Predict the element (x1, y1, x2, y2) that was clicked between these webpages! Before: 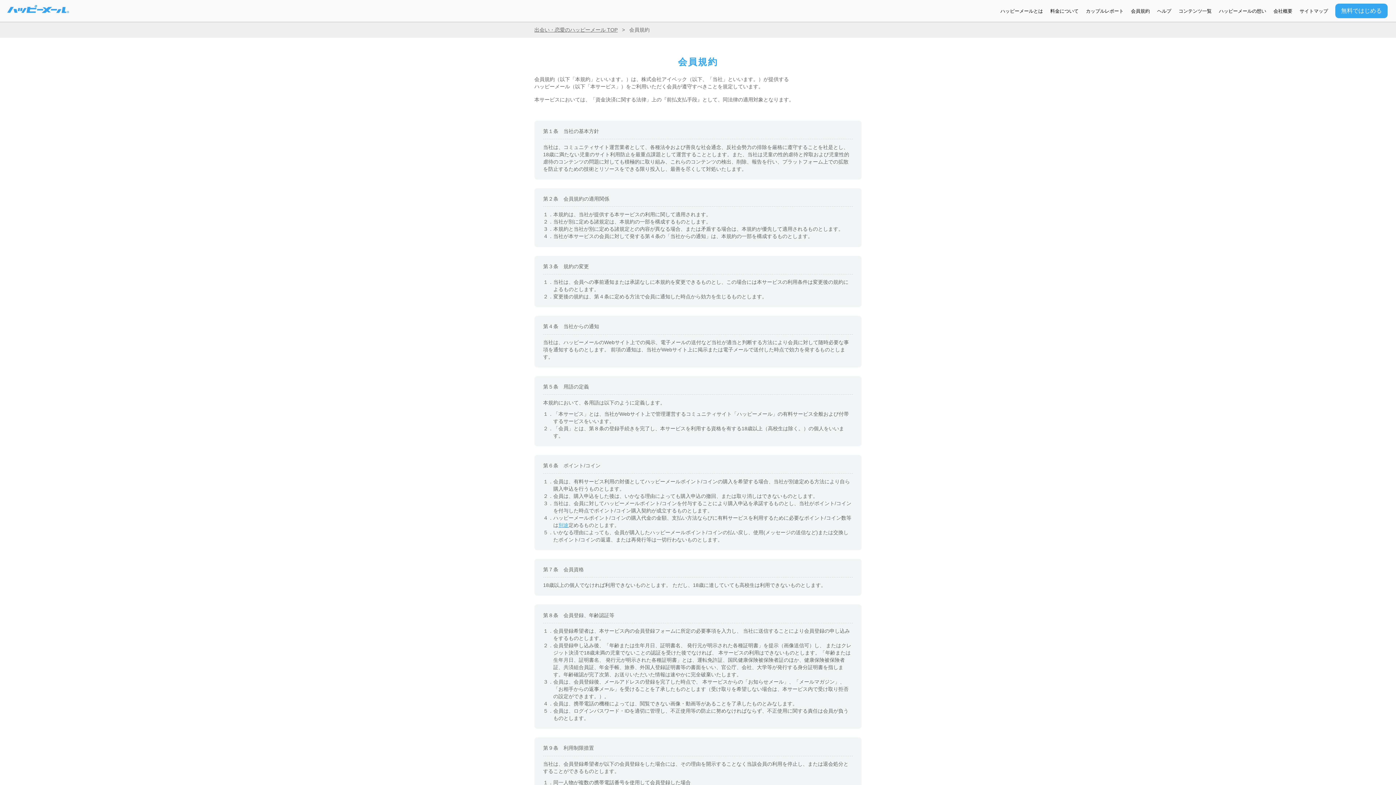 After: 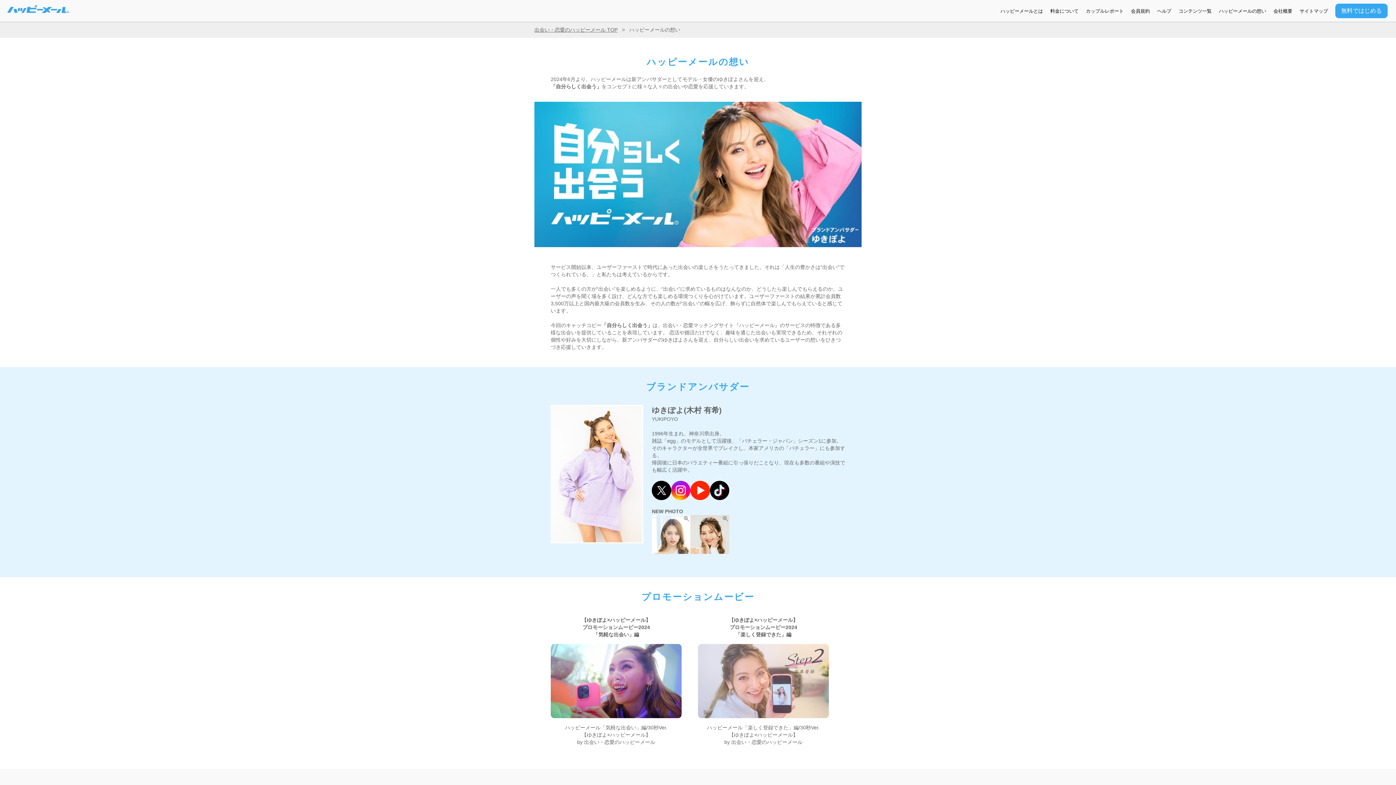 Action: bbox: (1219, 8, 1266, 13) label: ハッピーメールの想い